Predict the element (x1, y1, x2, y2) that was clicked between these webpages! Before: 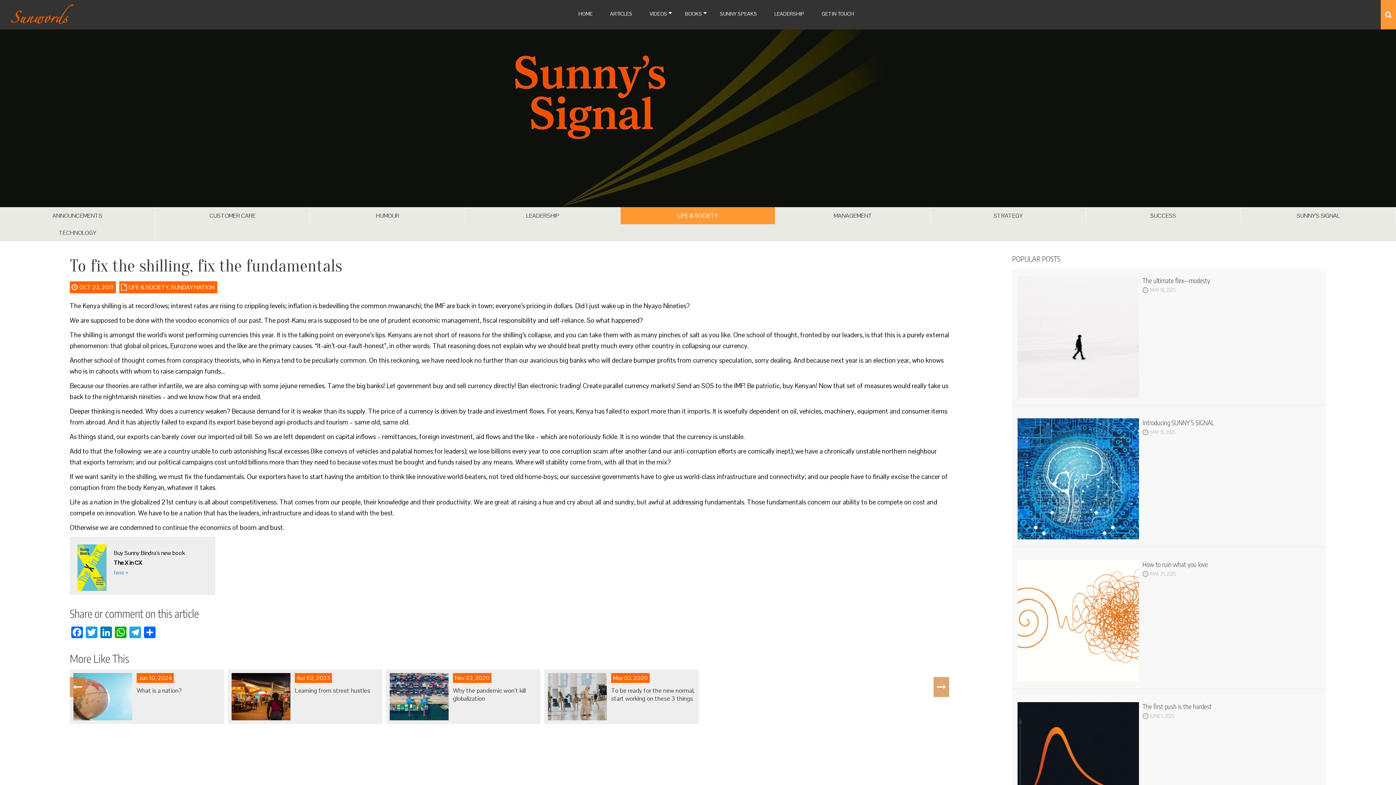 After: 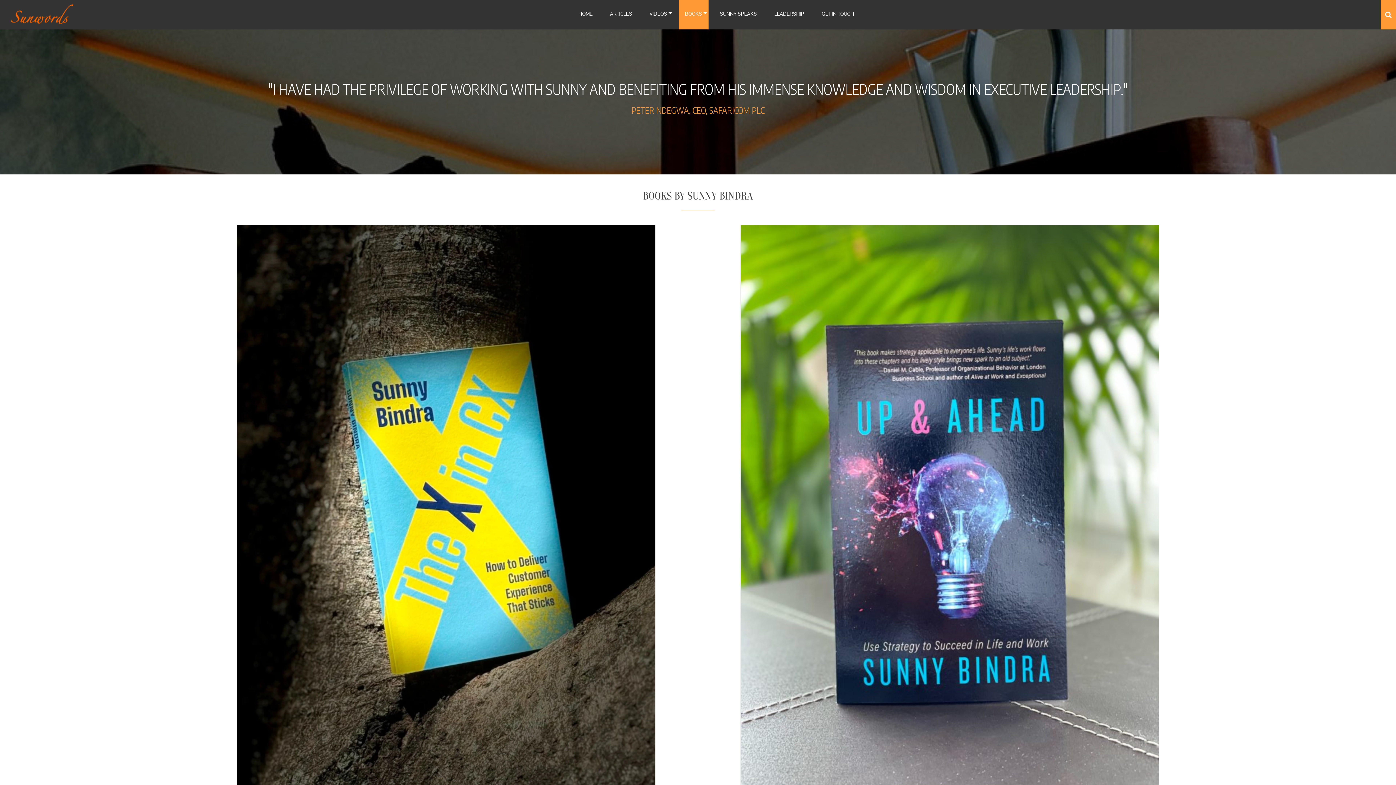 Action: label: BOOKS bbox: (678, 0, 708, 29)